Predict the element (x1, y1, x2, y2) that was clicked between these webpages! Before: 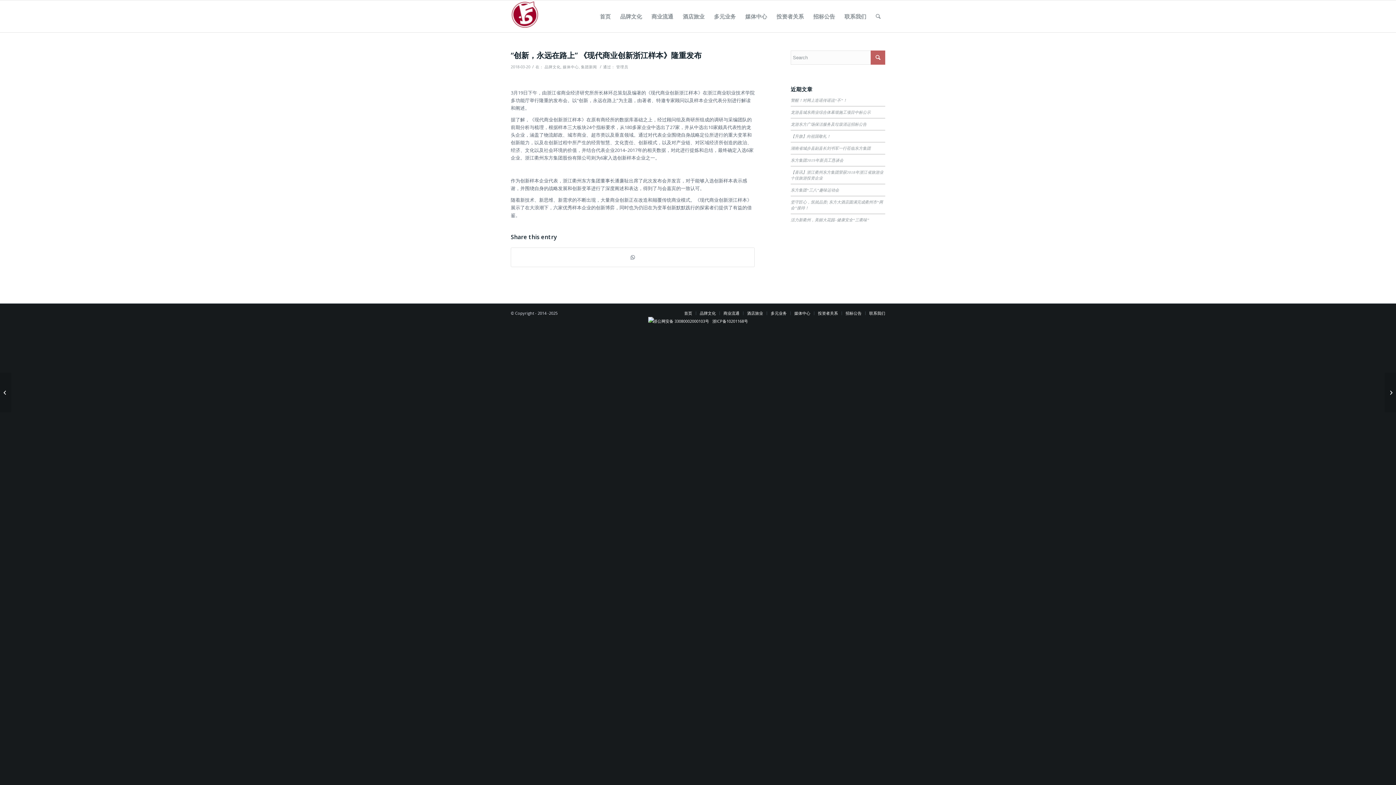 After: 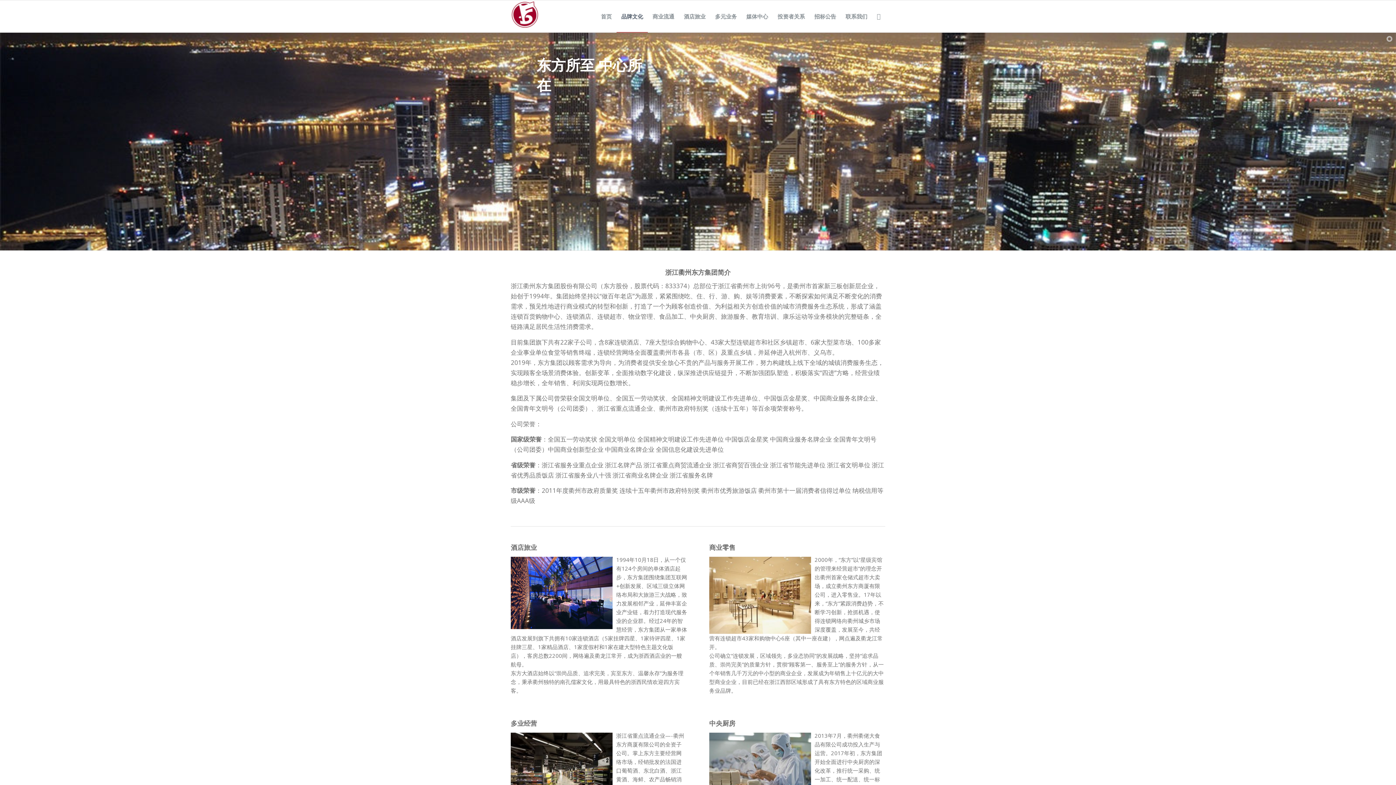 Action: bbox: (700, 310, 716, 316) label: 品牌文化